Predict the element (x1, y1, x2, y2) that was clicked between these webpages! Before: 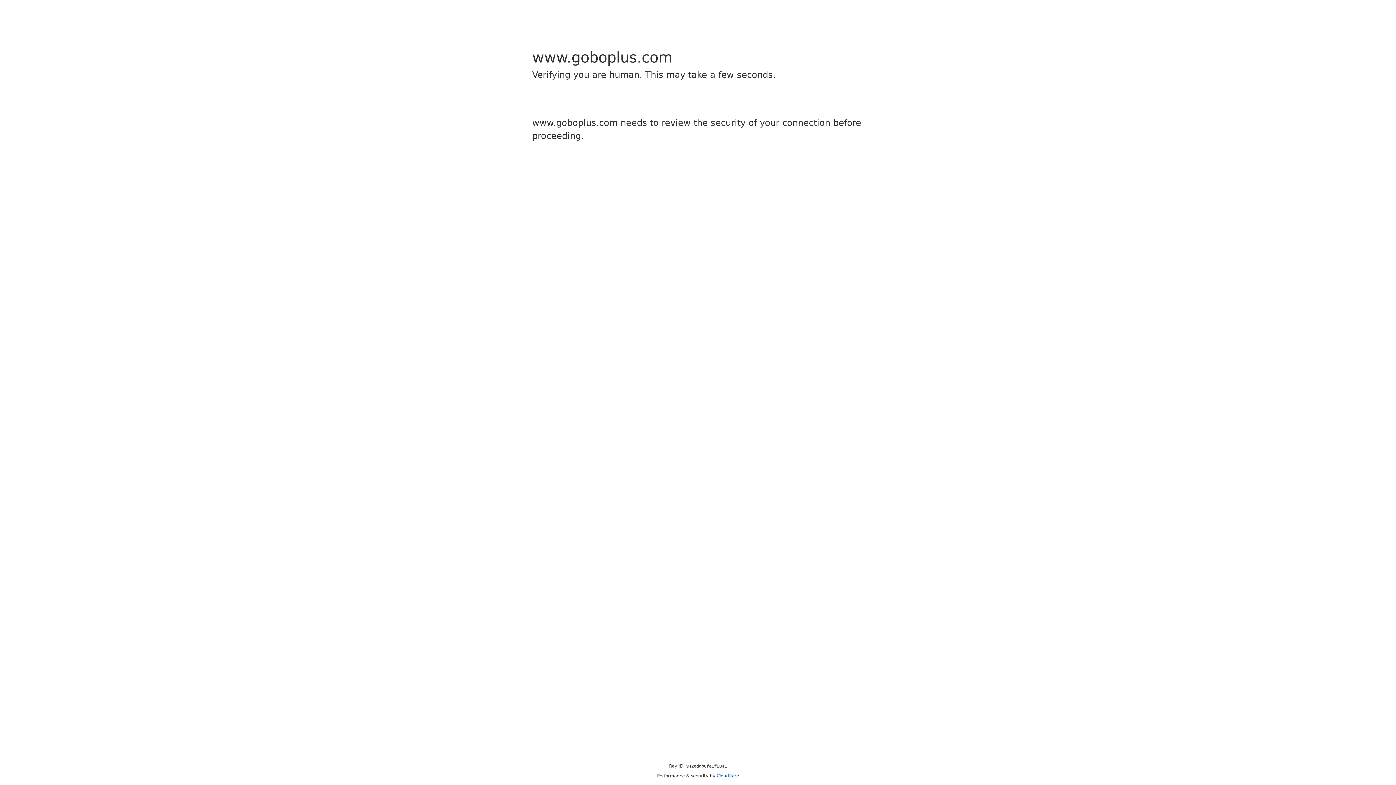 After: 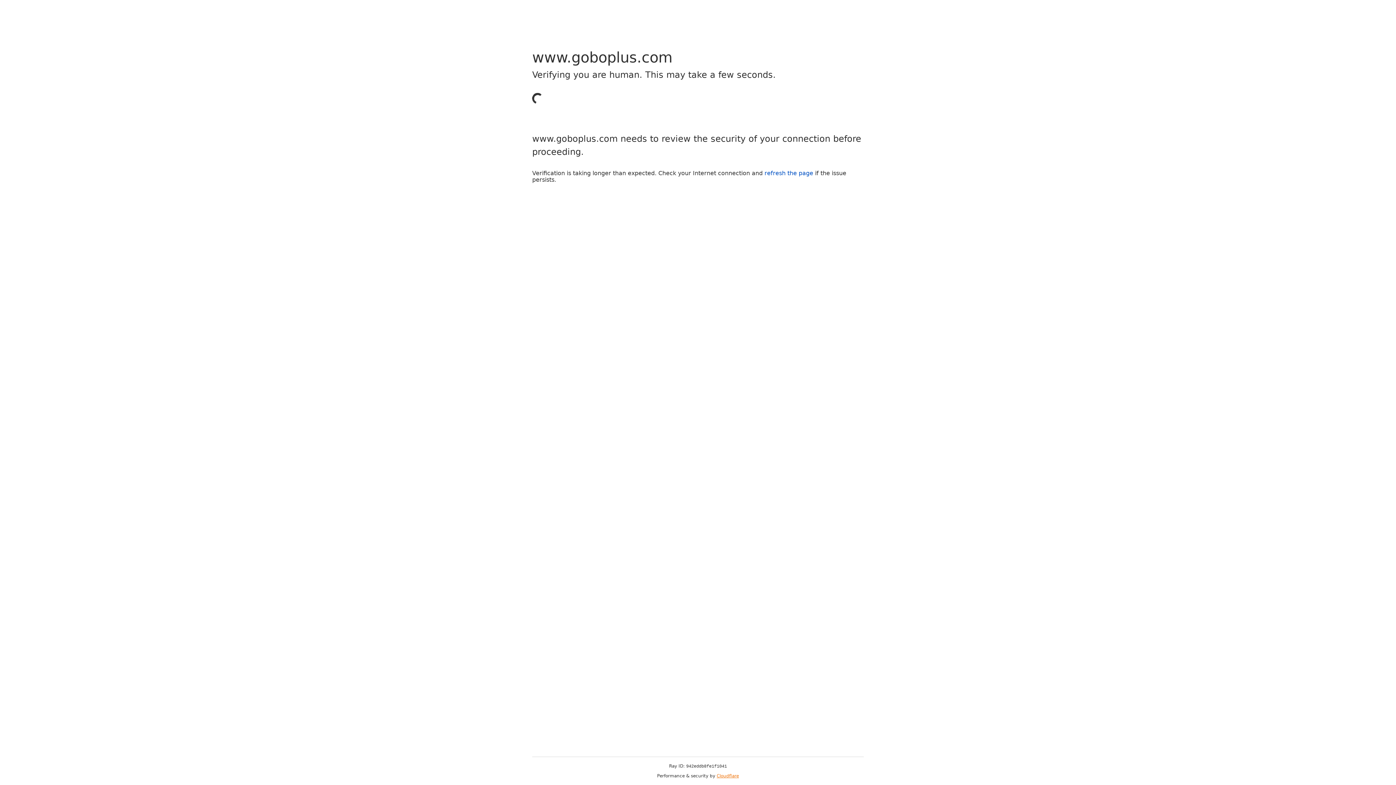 Action: label: Cloudflare bbox: (716, 773, 739, 778)